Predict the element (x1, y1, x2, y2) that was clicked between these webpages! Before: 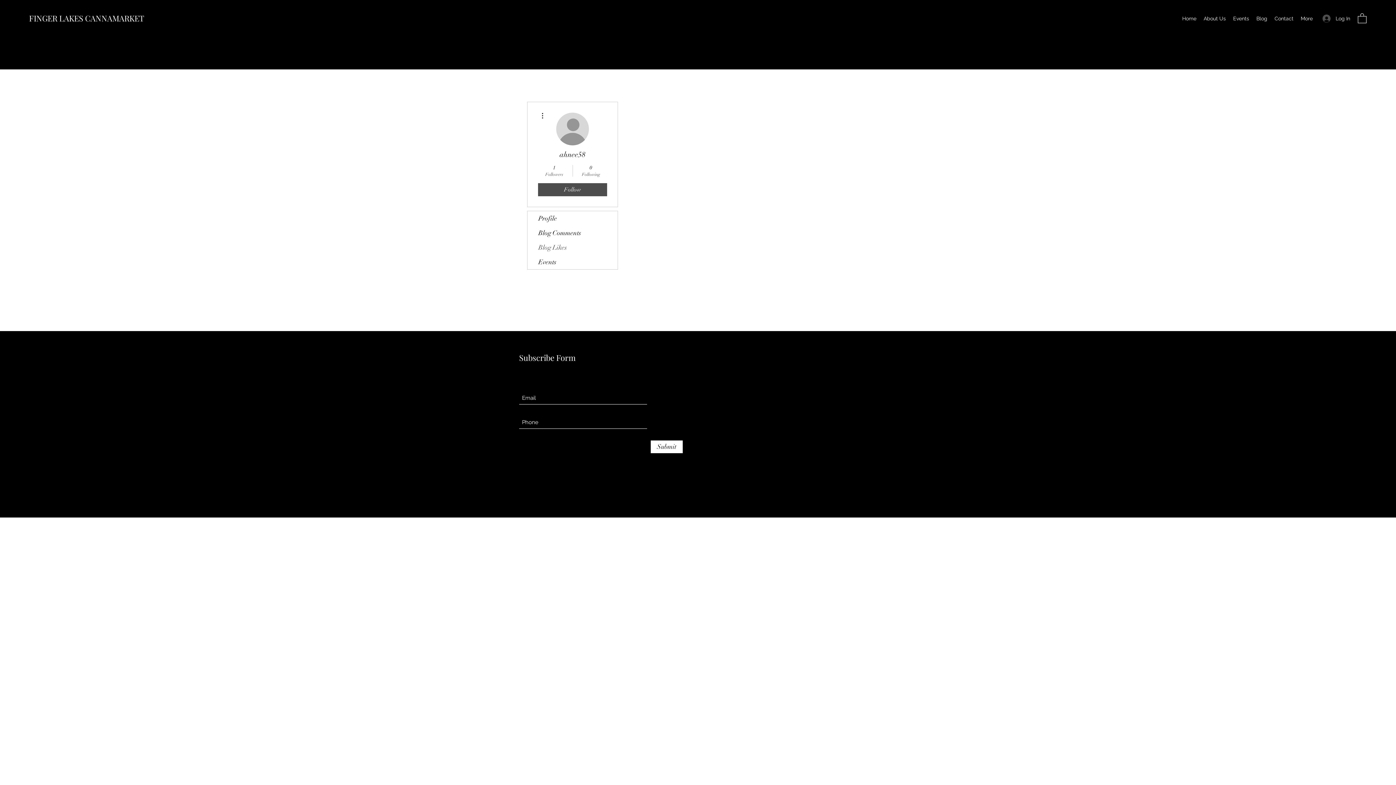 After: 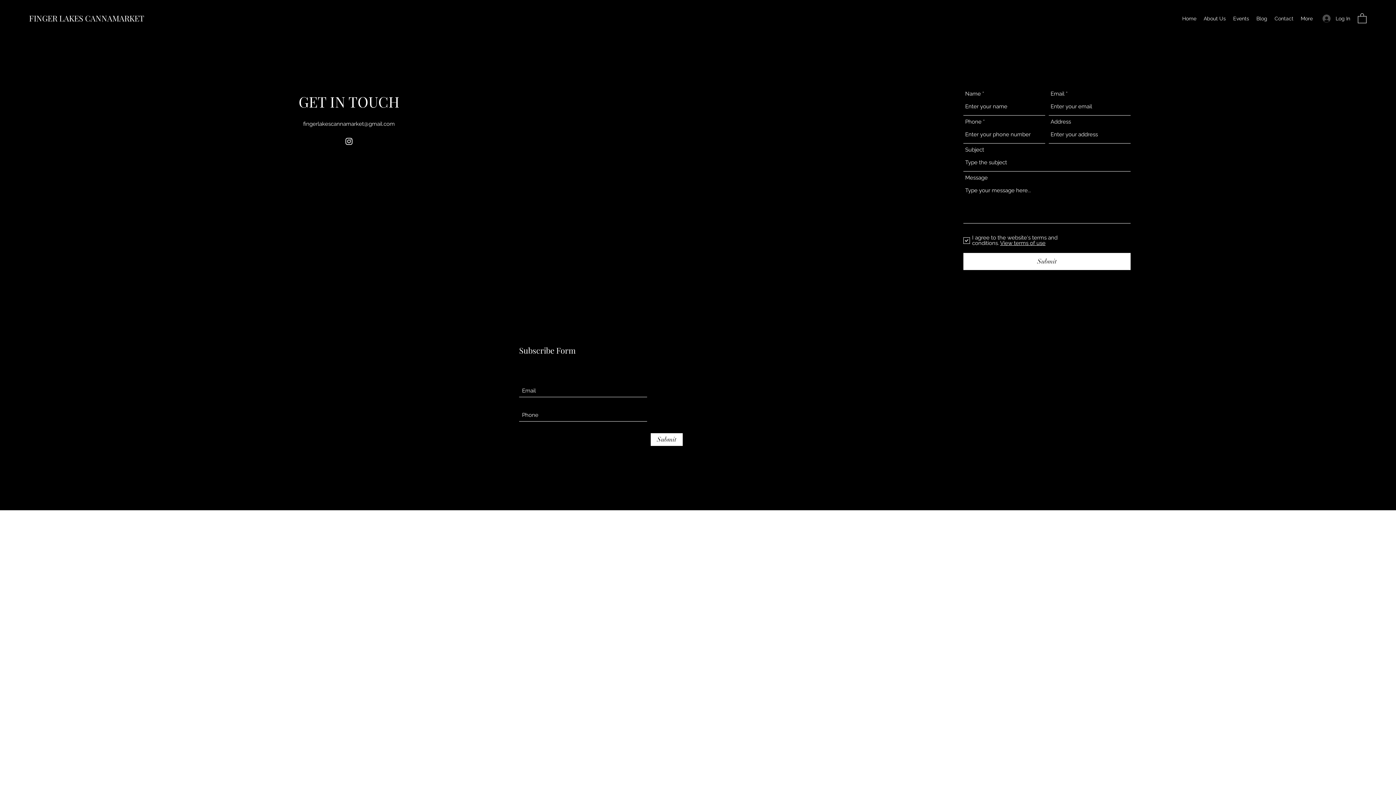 Action: bbox: (1271, 13, 1297, 24) label: Contact